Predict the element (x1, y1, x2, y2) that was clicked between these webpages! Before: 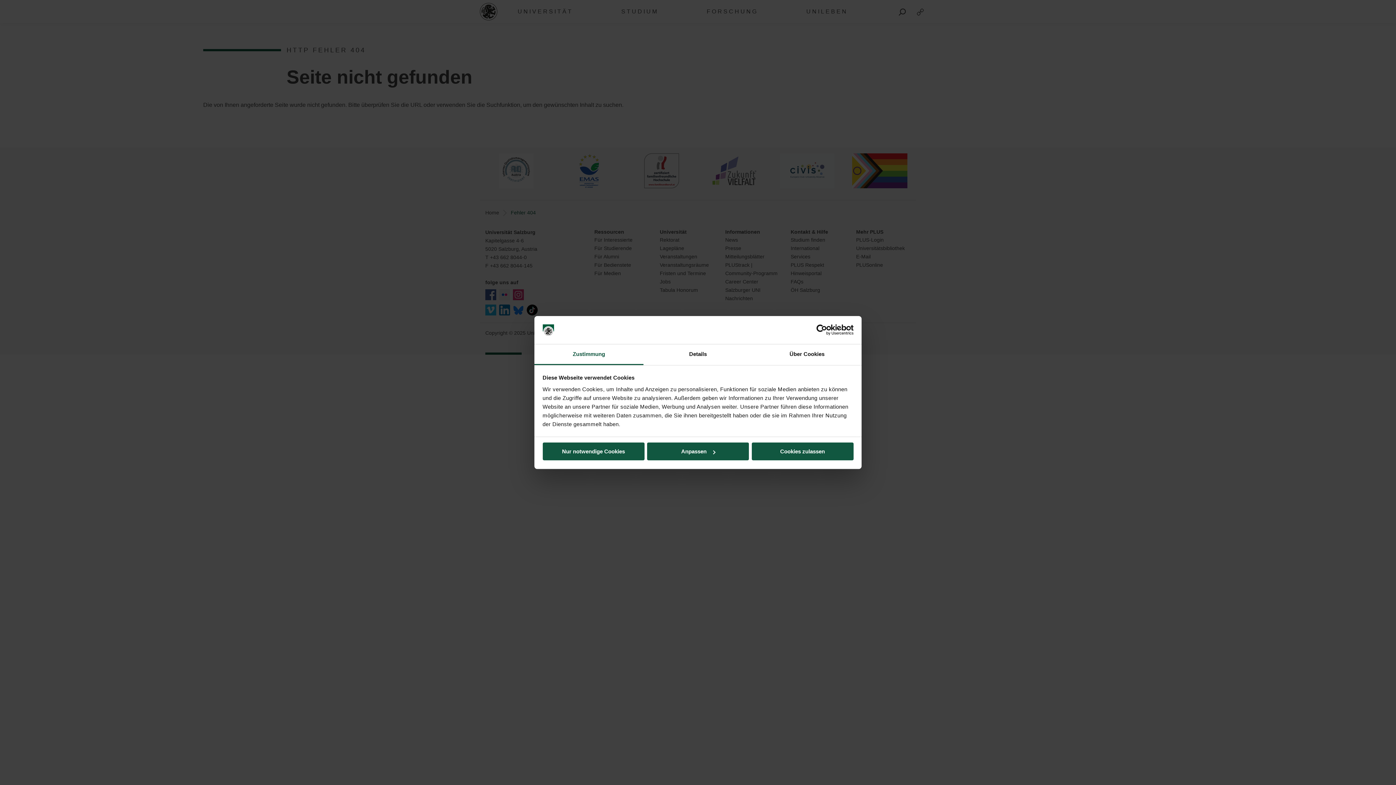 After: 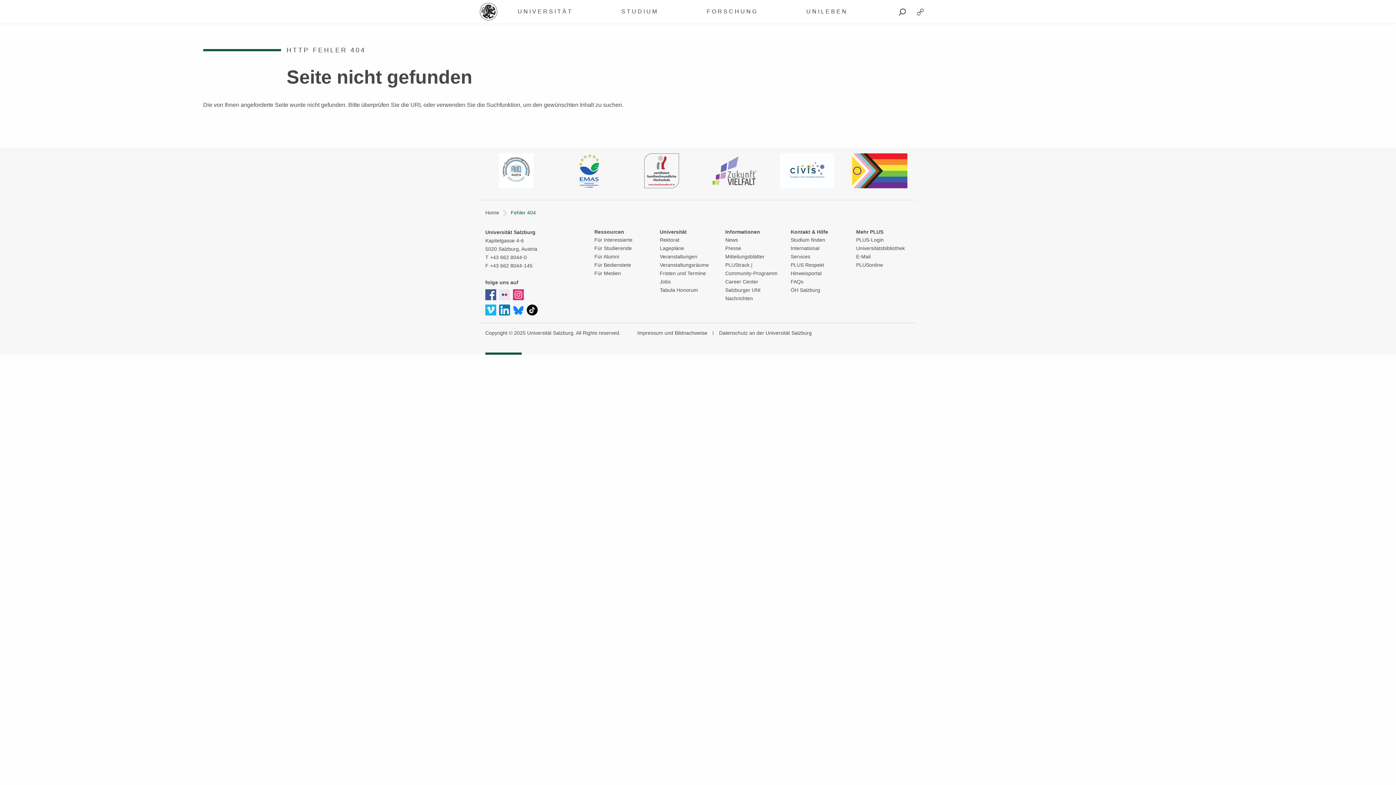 Action: label: Cookies zulassen bbox: (751, 442, 853, 460)